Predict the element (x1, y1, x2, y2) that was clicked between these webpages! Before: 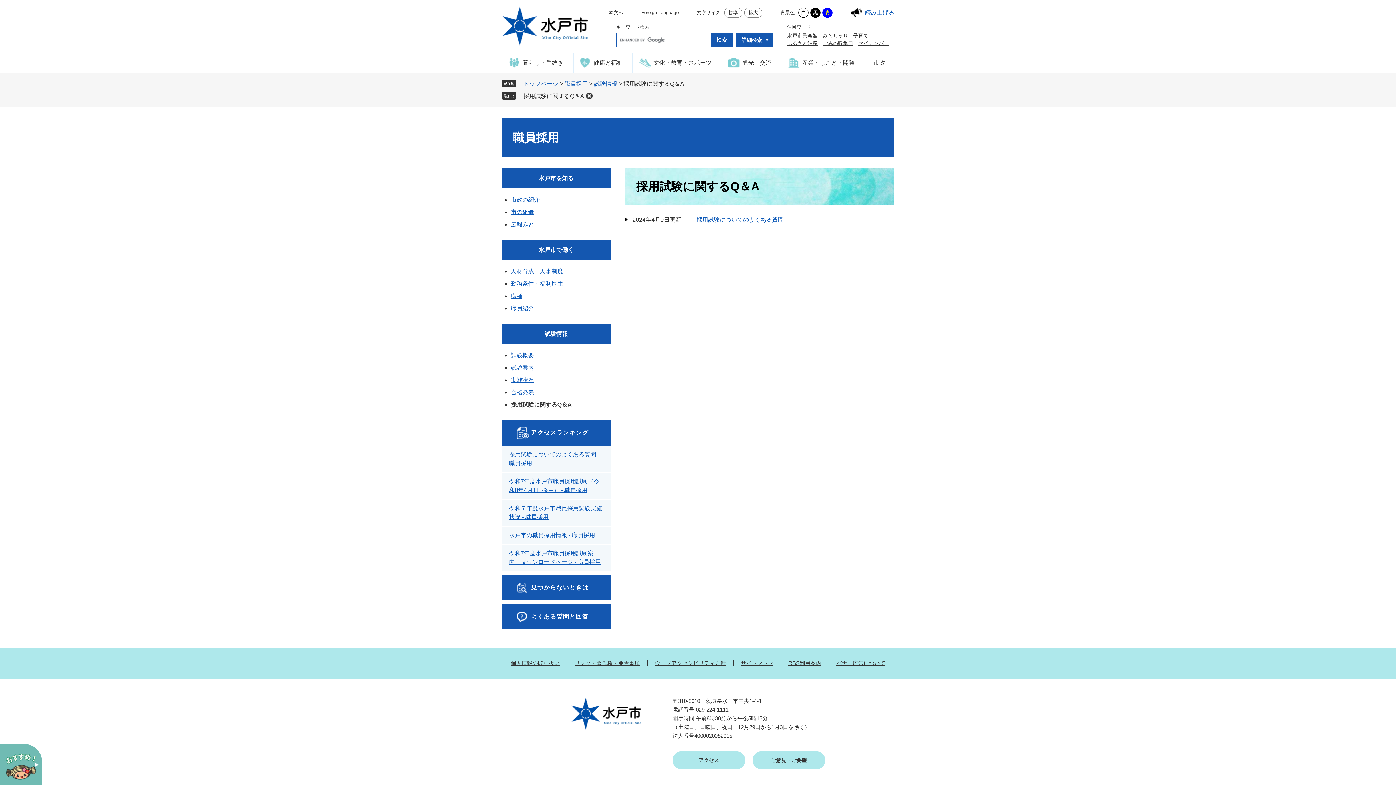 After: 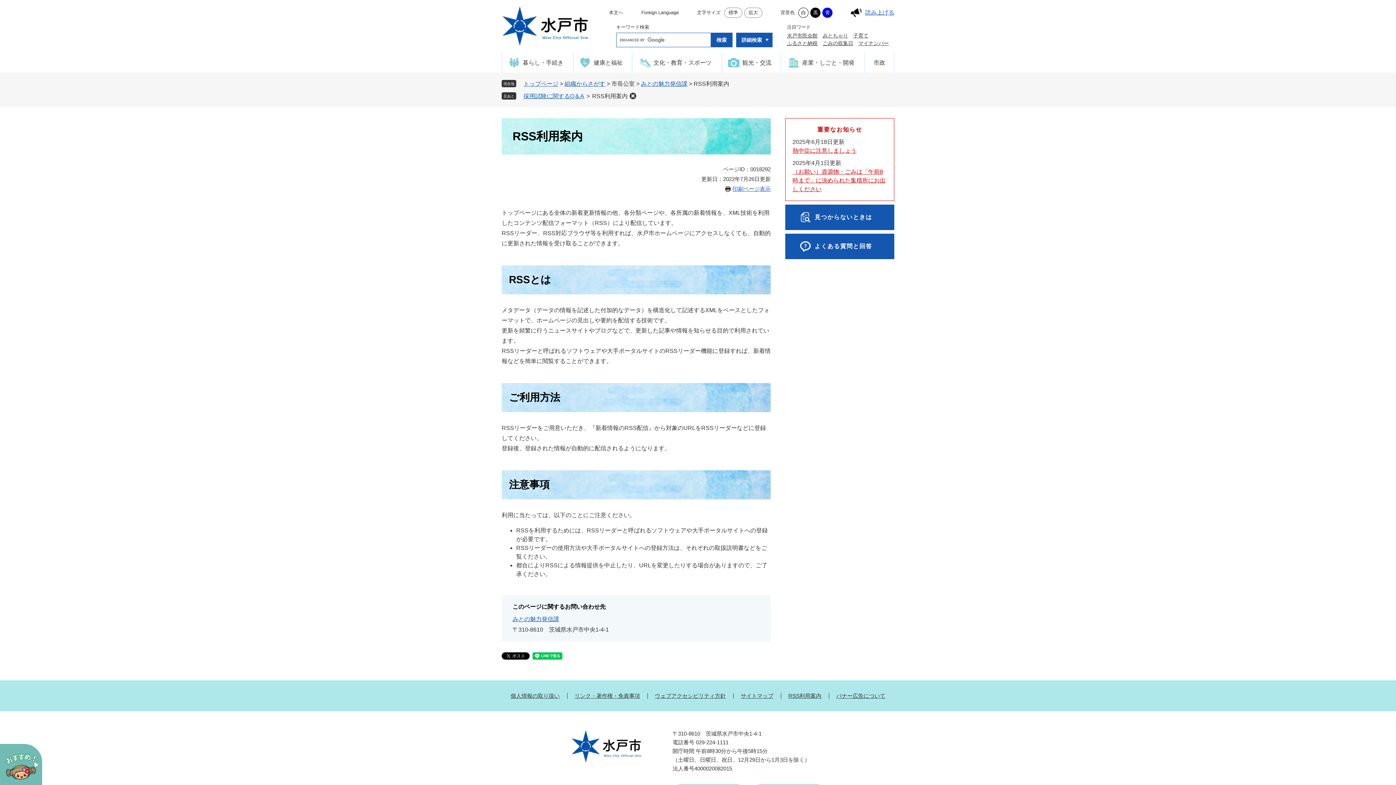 Action: bbox: (788, 660, 821, 666) label: RSS利用案内